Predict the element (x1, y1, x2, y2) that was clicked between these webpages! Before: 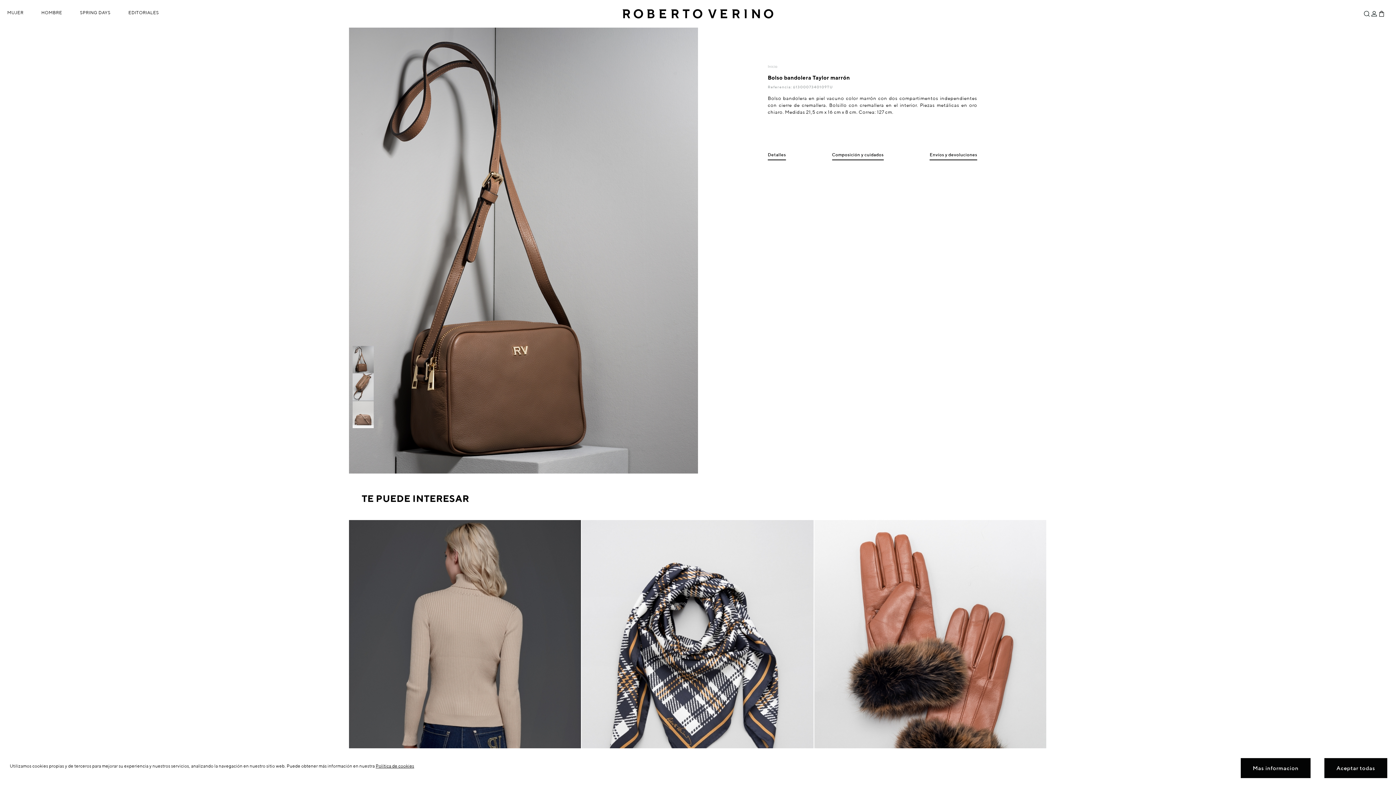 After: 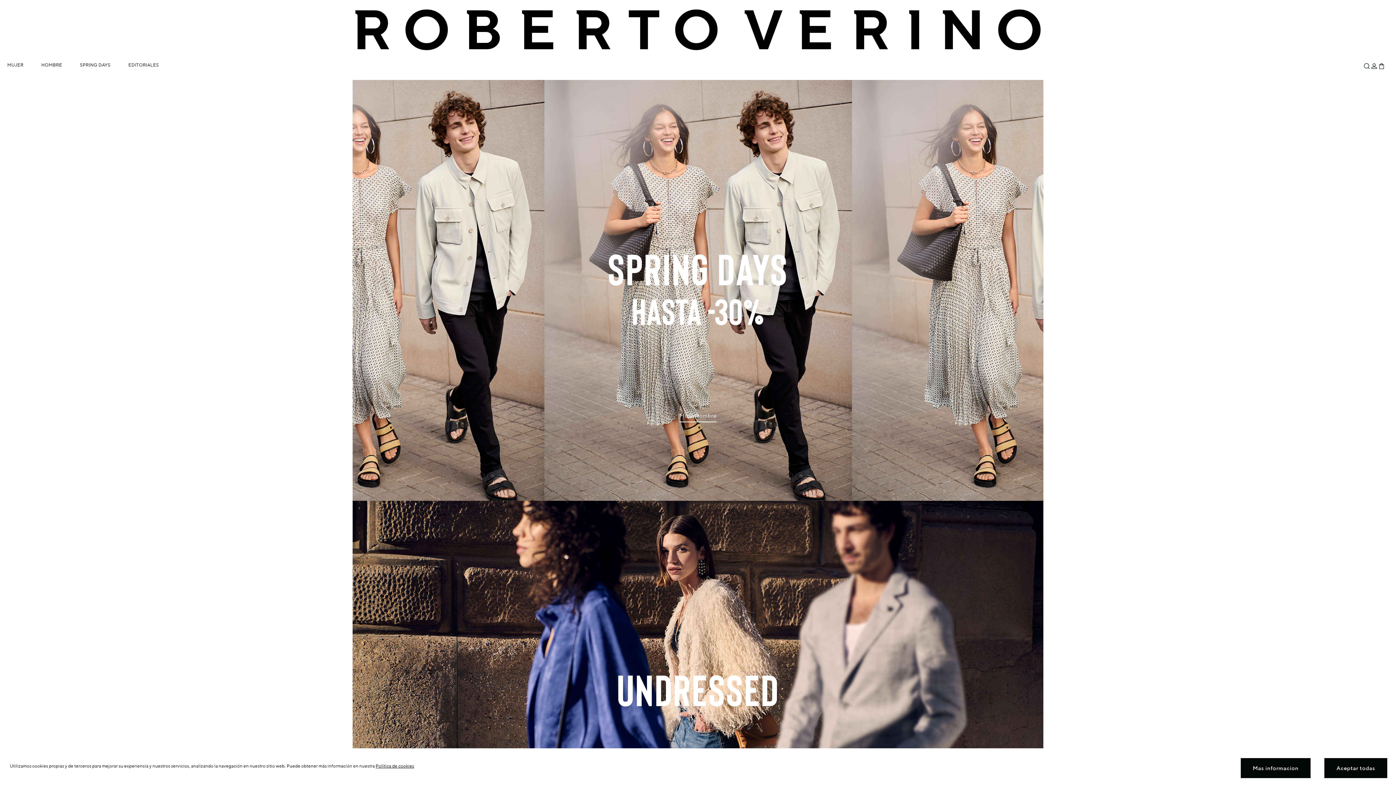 Action: label: Inicio bbox: (768, 64, 777, 68)